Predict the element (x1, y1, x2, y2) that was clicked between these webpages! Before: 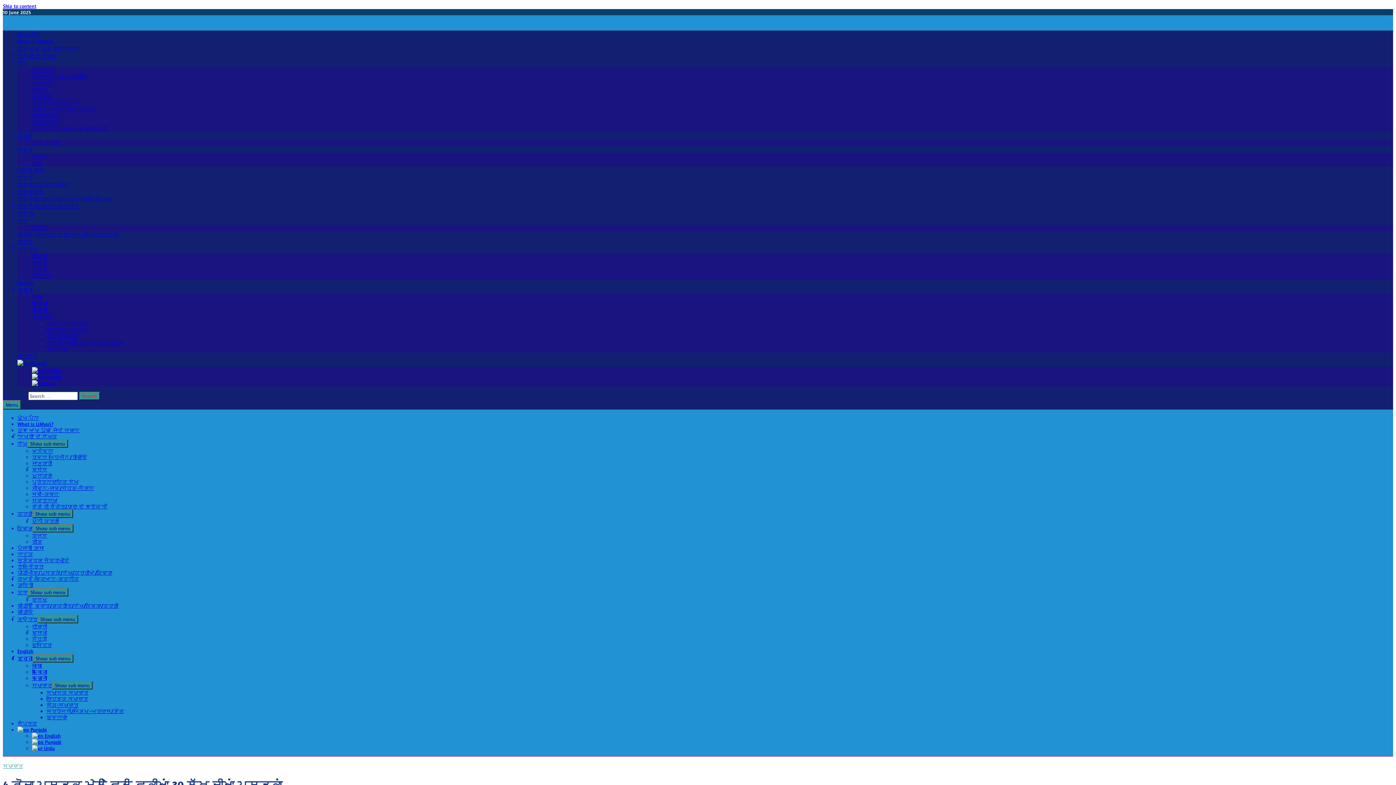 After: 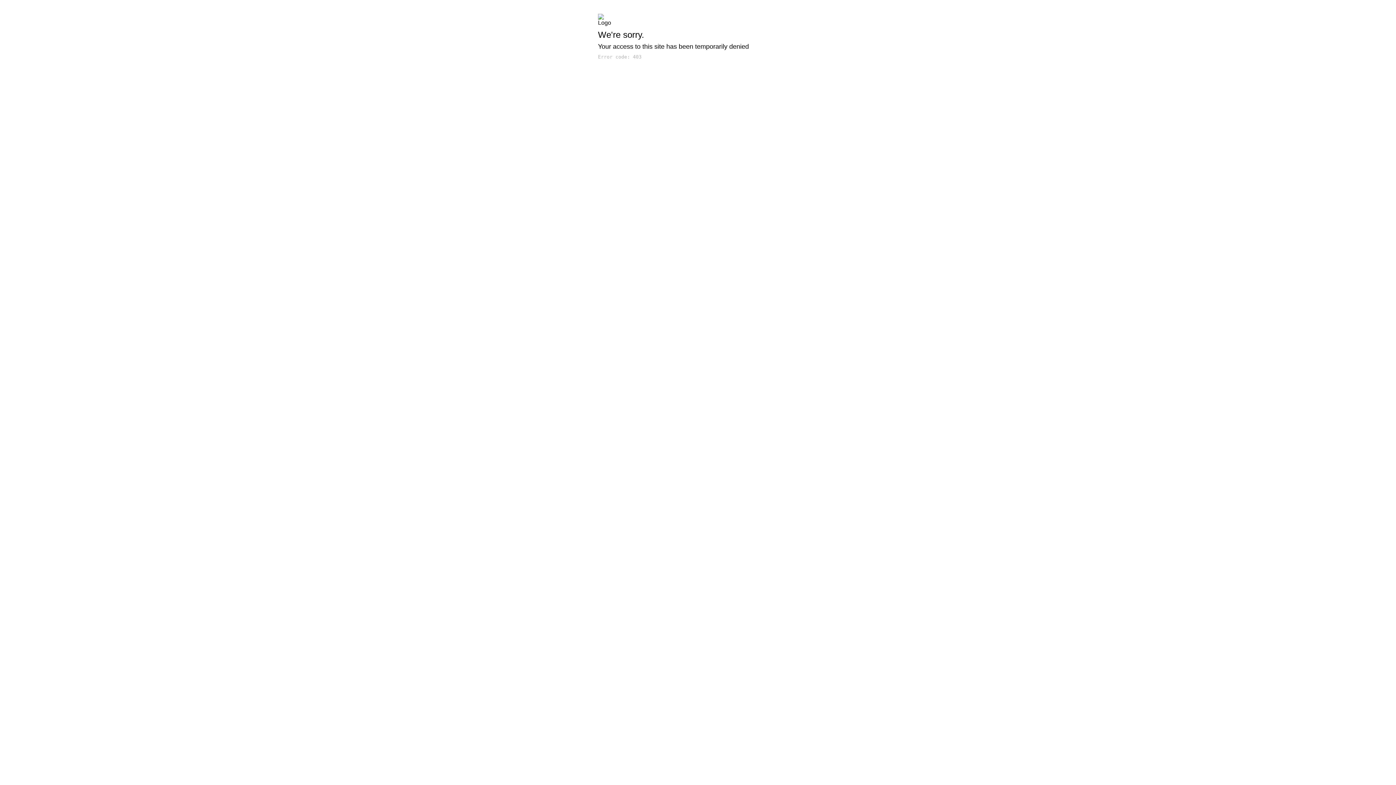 Action: label: ਸੂਚਨਾਵਾਂ bbox: (46, 346, 67, 352)